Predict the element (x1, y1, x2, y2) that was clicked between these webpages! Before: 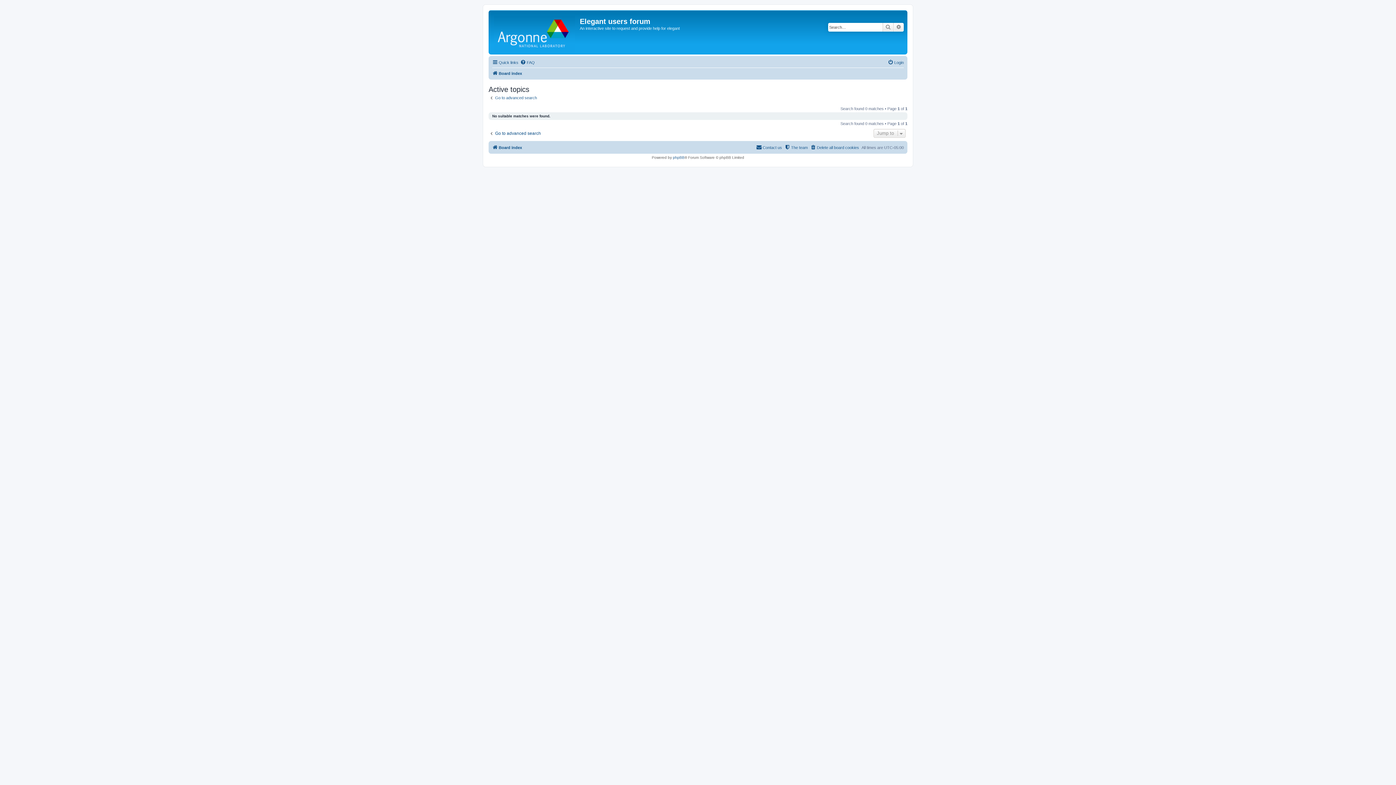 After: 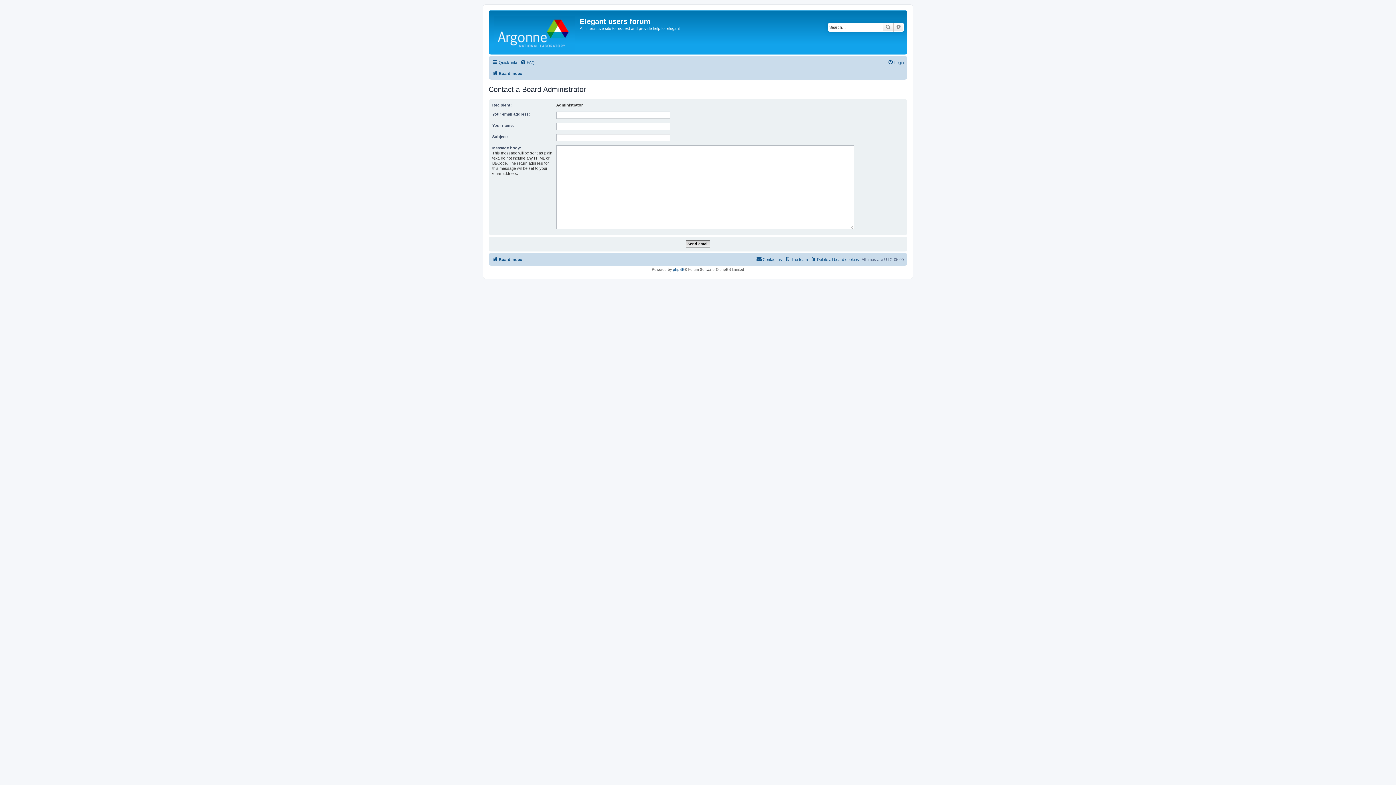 Action: bbox: (756, 143, 782, 151) label: Contact us